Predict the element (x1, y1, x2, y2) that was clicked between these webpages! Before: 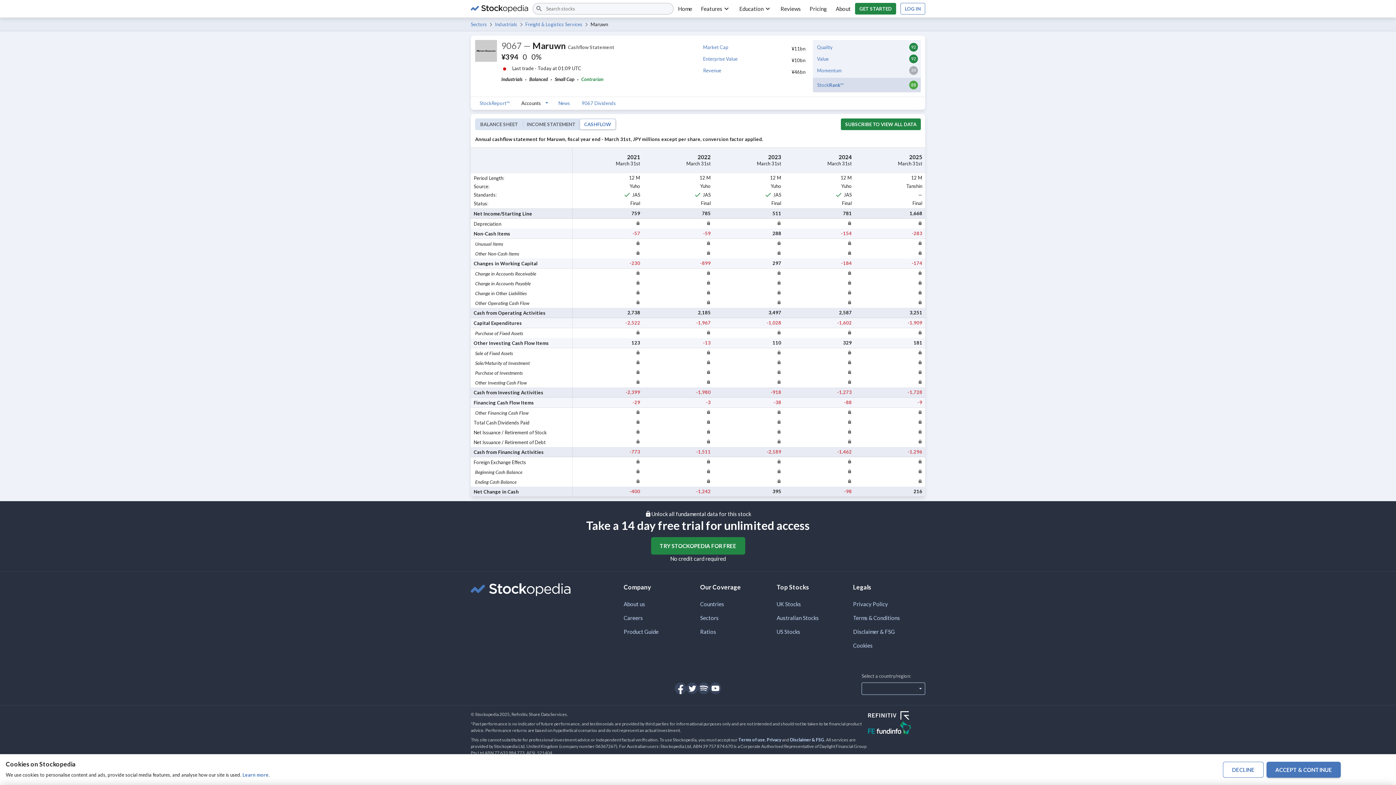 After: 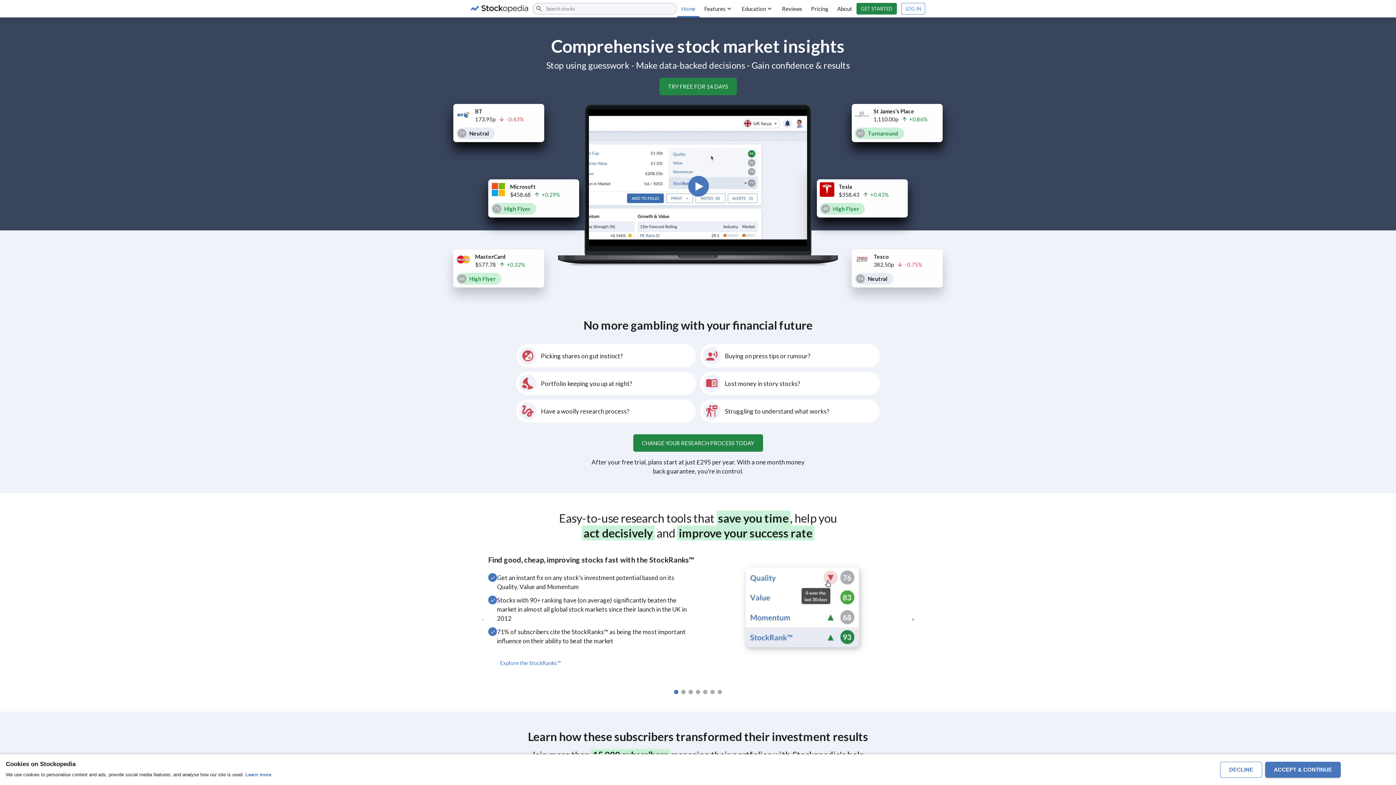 Action: bbox: (470, 0, 532, 17)